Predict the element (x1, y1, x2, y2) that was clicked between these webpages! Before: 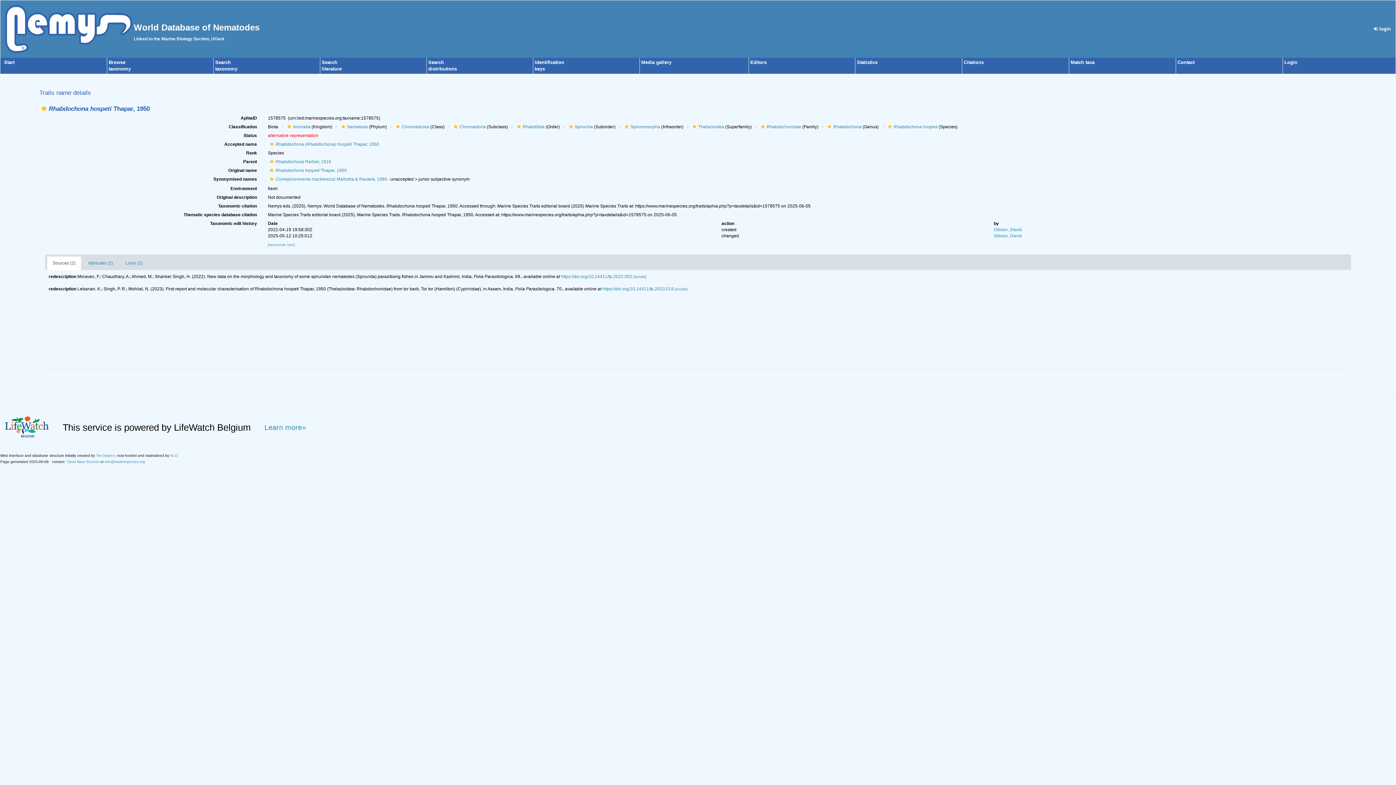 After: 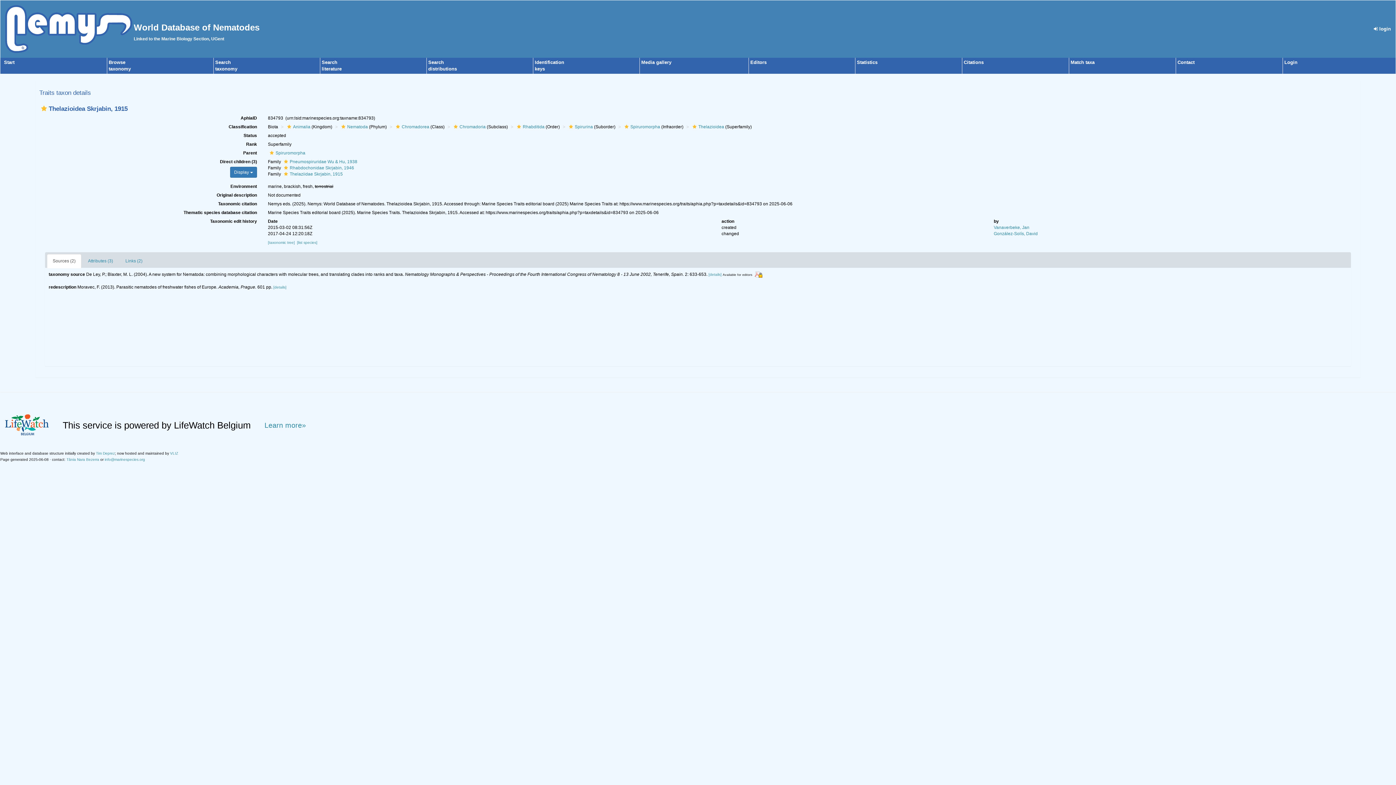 Action: bbox: (690, 124, 698, 129)